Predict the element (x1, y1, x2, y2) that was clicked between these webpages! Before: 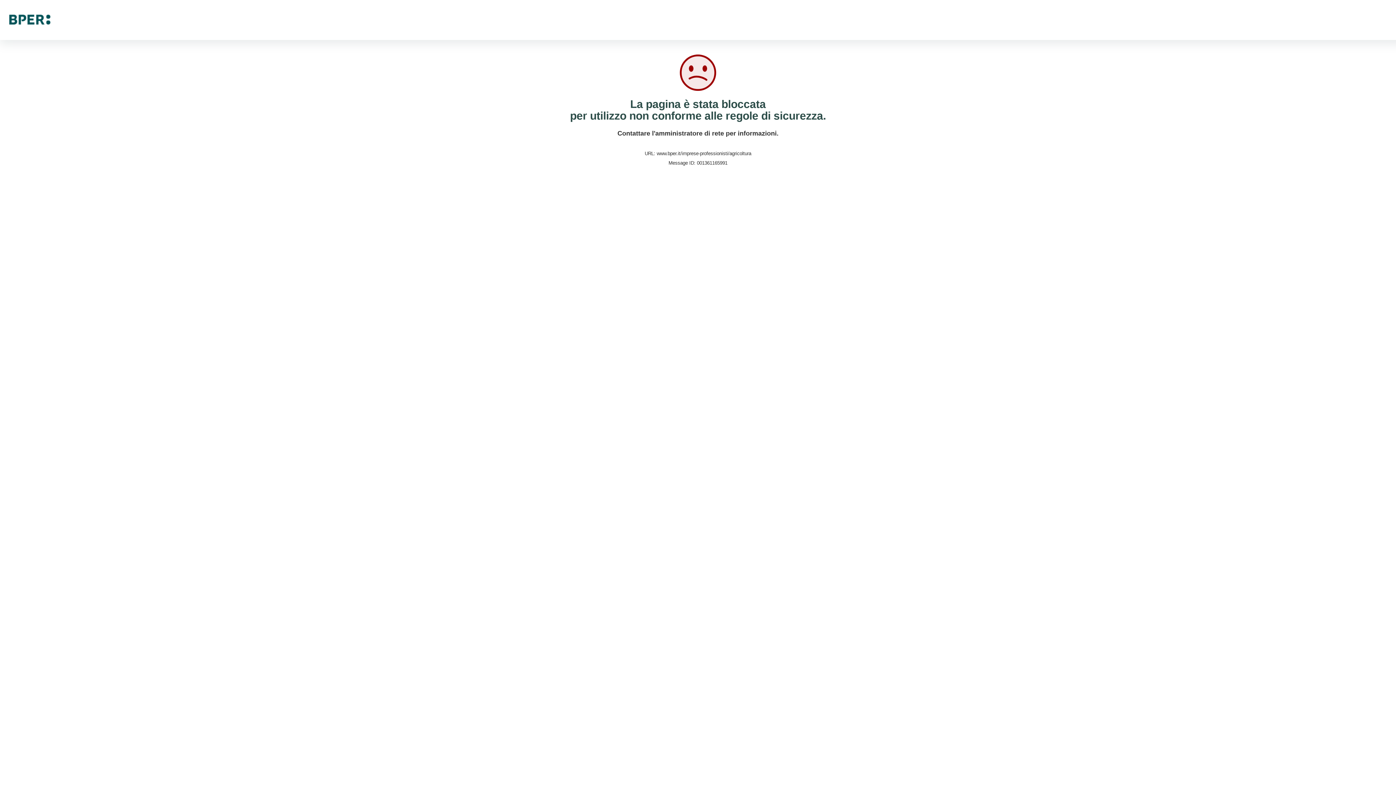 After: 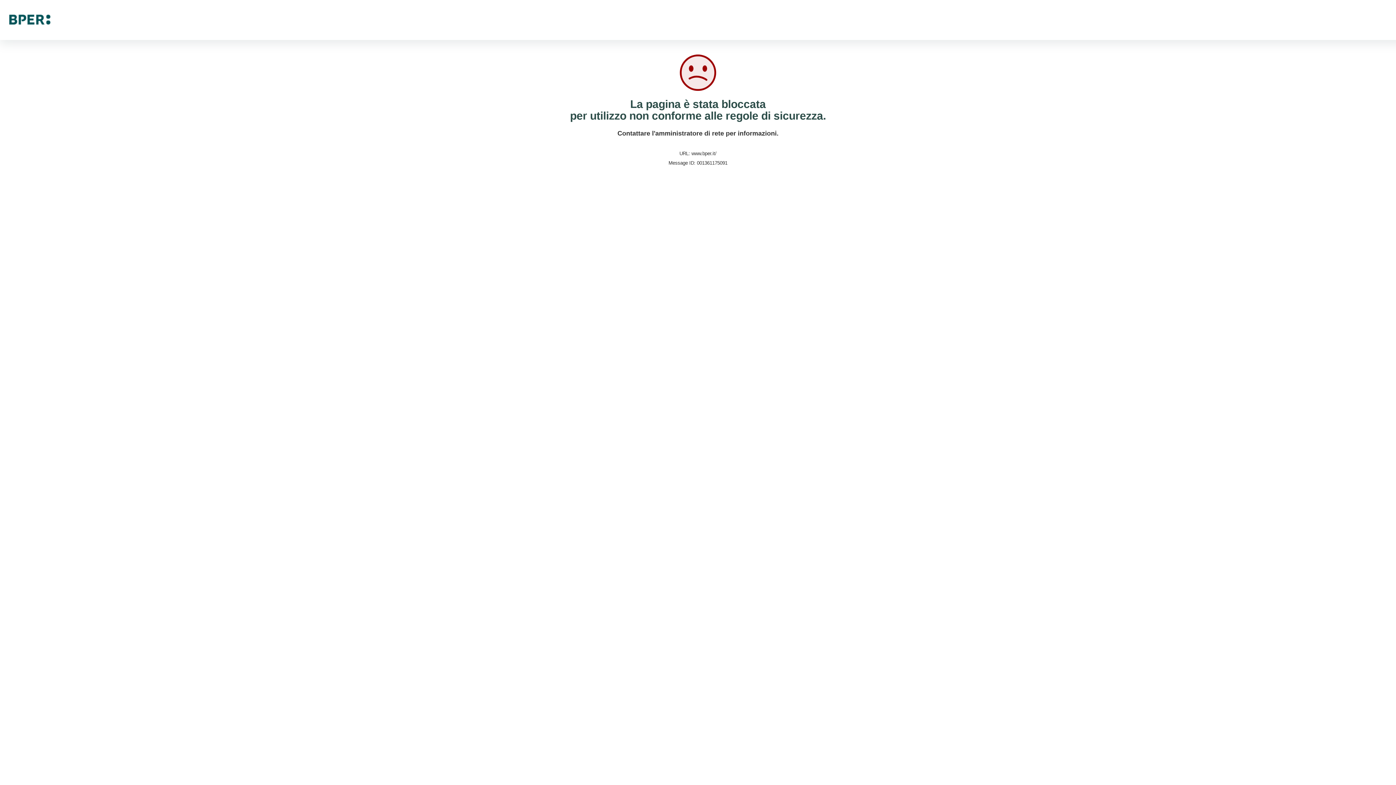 Action: bbox: (9, 16, 50, 22)